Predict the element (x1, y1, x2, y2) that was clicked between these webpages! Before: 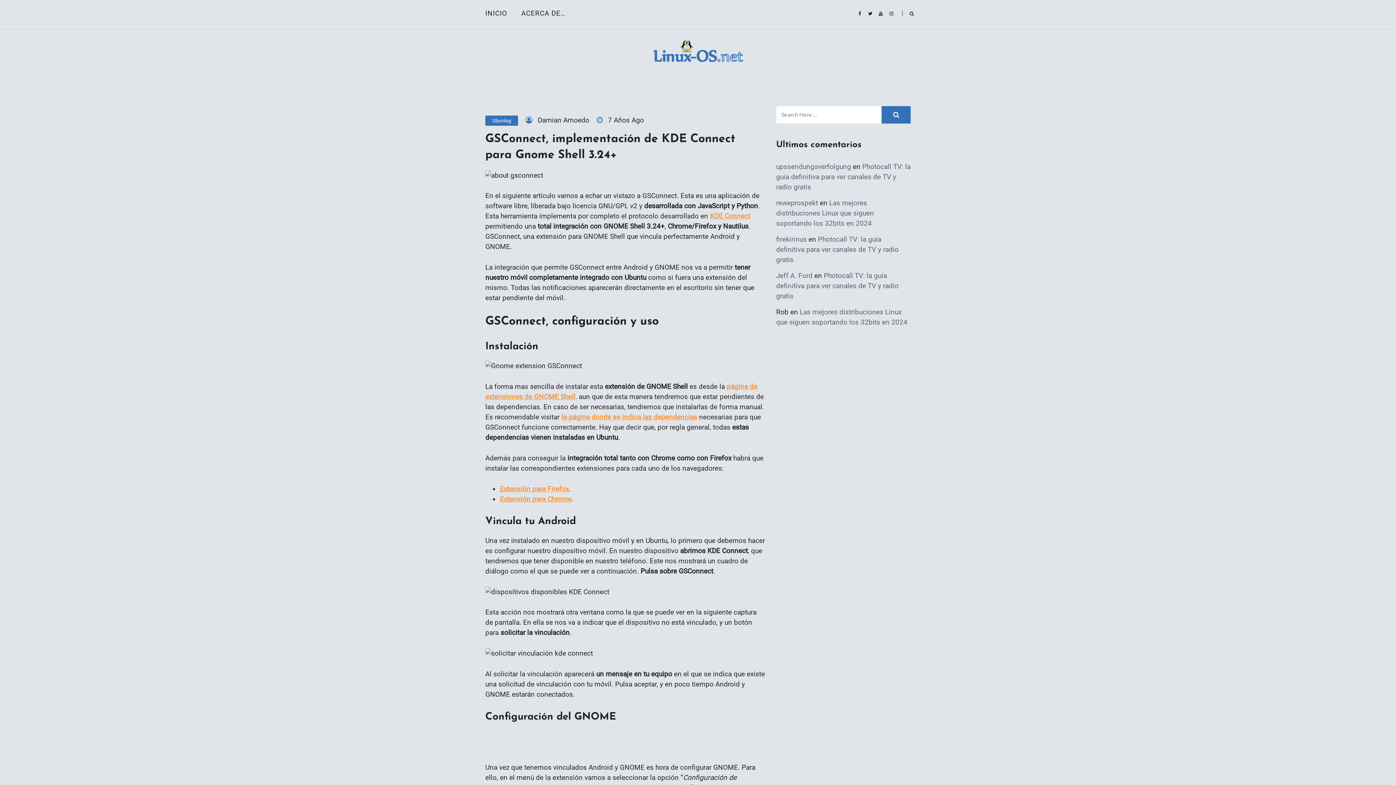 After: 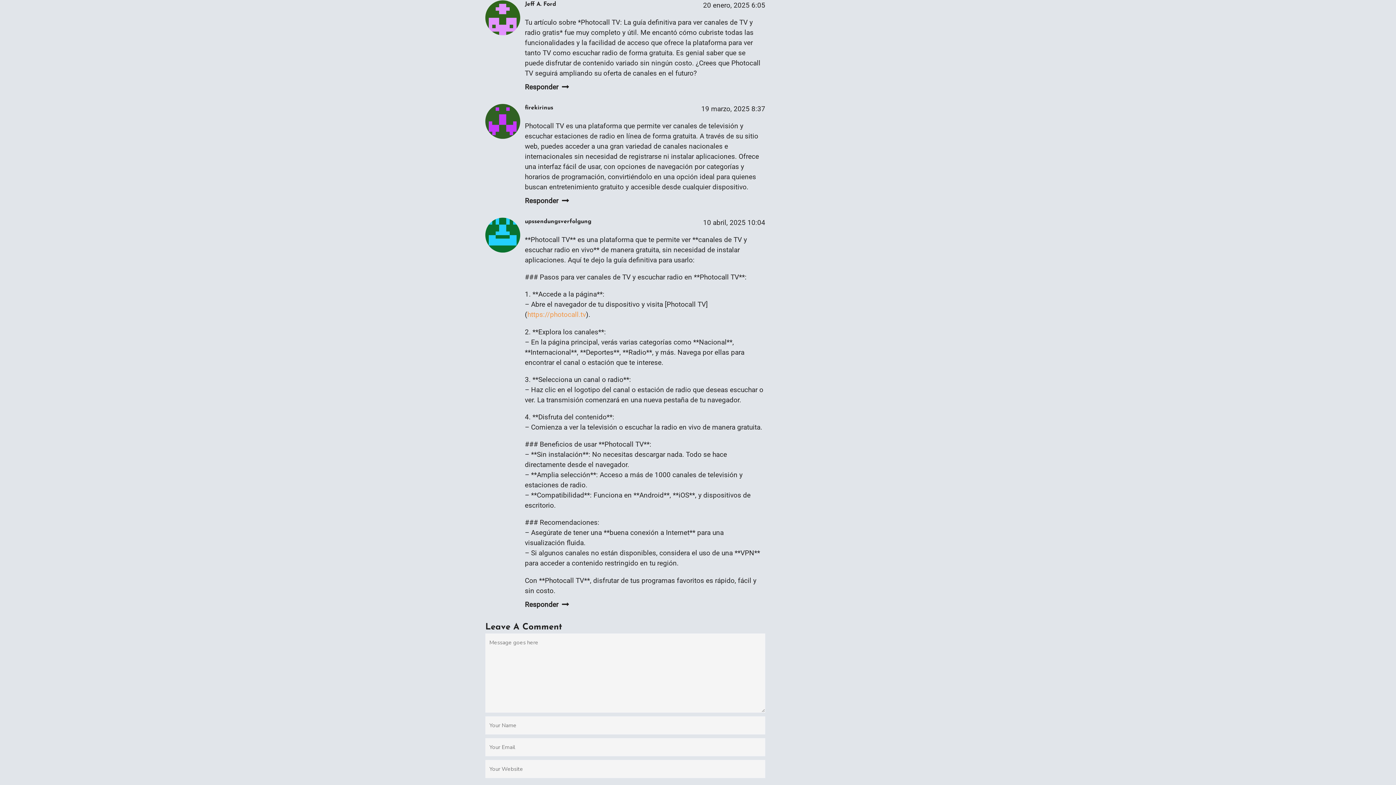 Action: label: Photocall TV: la guía definitiva para ver canales de TV y radio gratis bbox: (776, 271, 898, 300)